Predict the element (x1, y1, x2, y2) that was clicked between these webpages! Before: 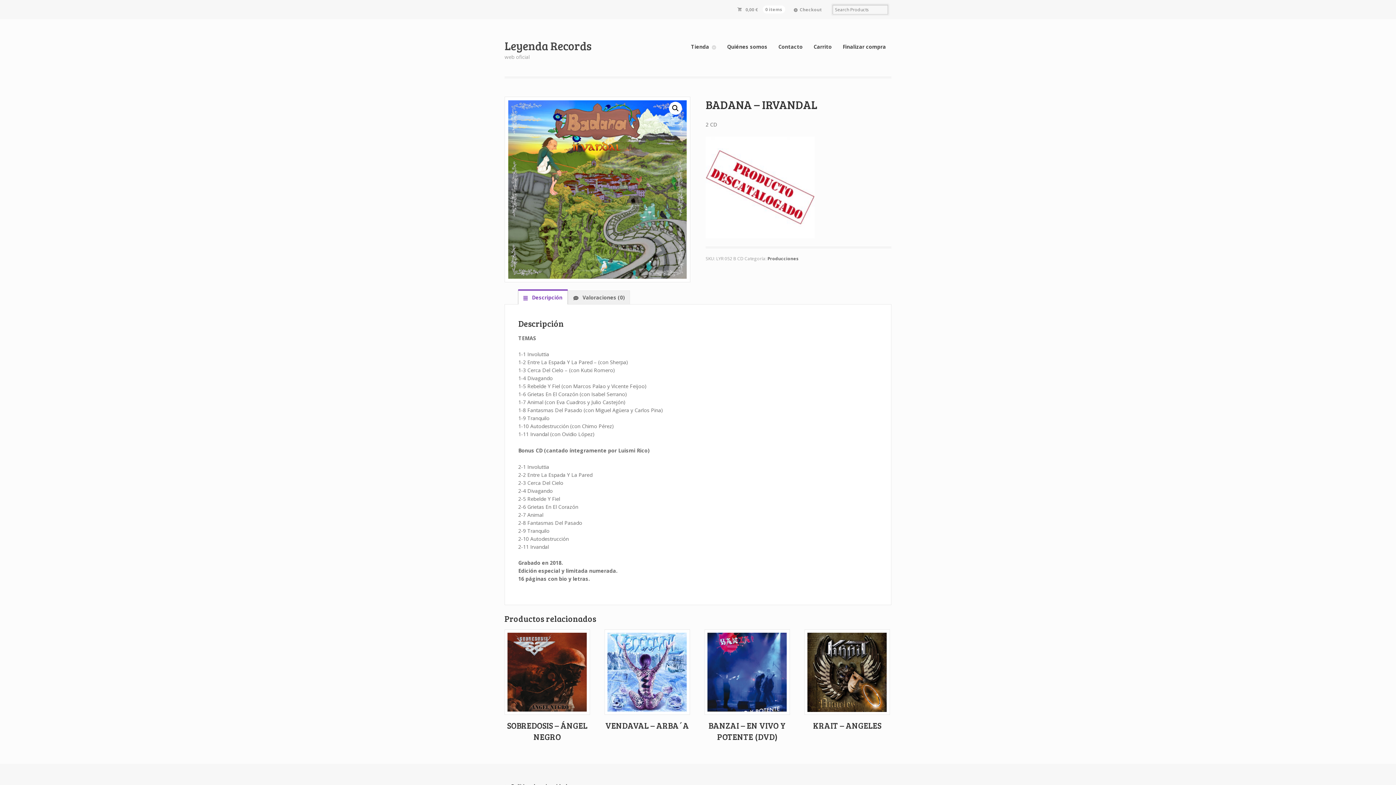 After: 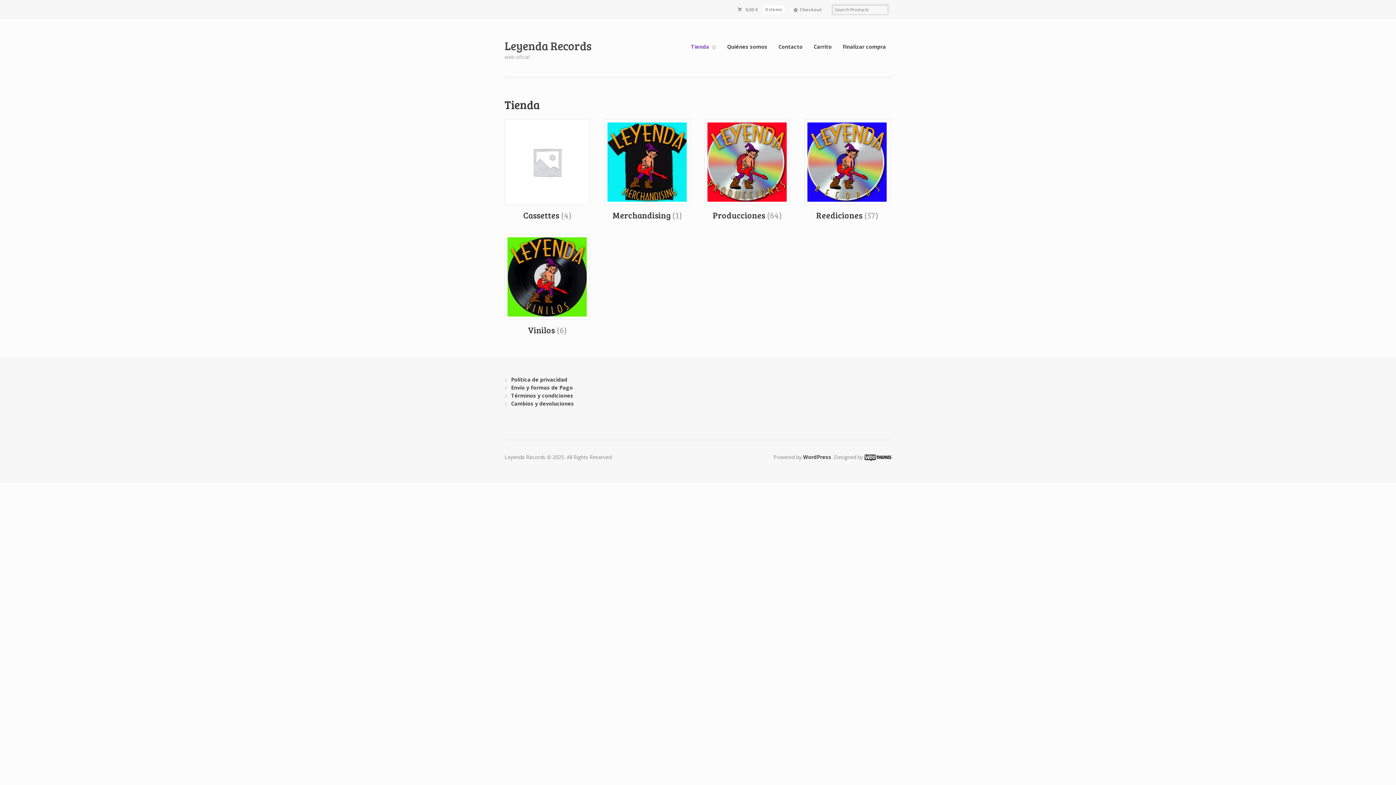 Action: bbox: (685, 39, 721, 53) label: Tienda